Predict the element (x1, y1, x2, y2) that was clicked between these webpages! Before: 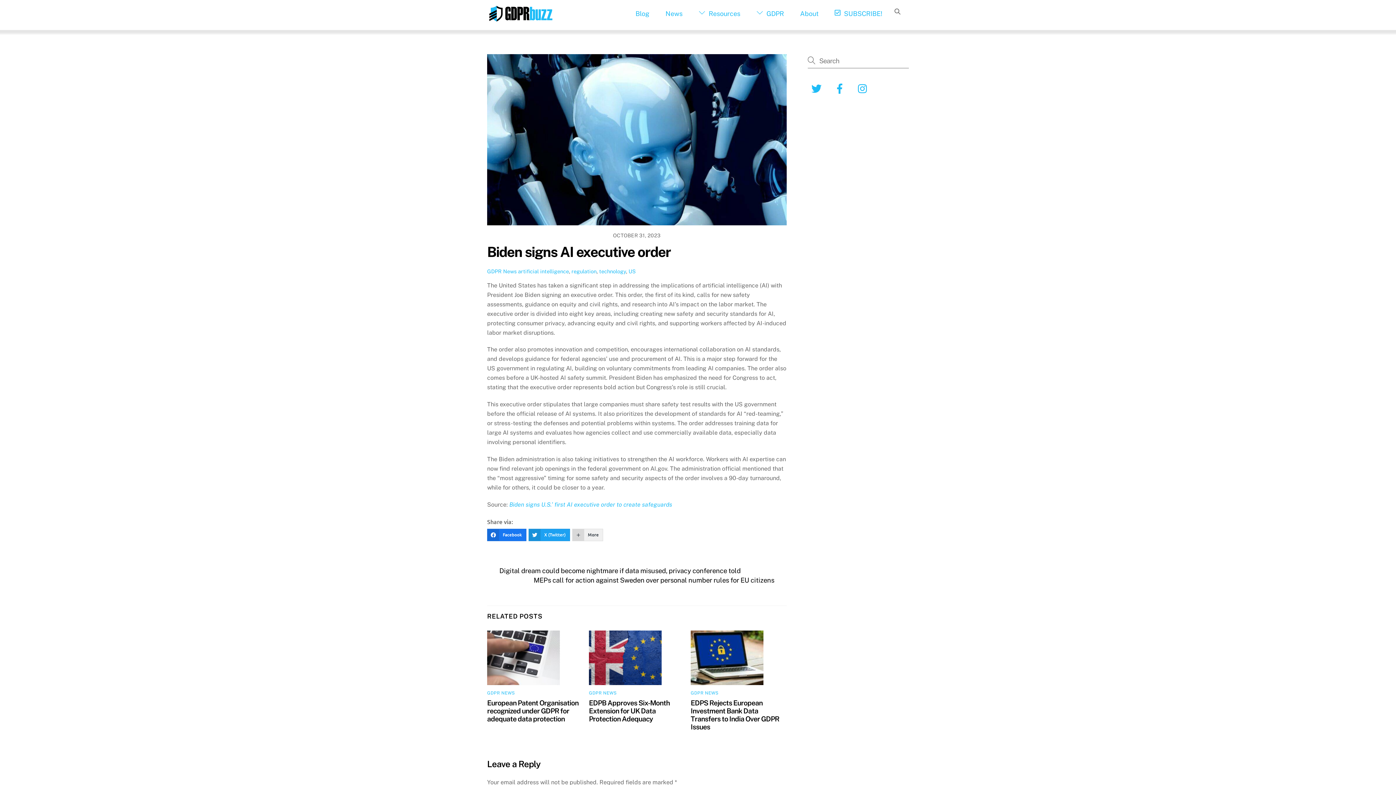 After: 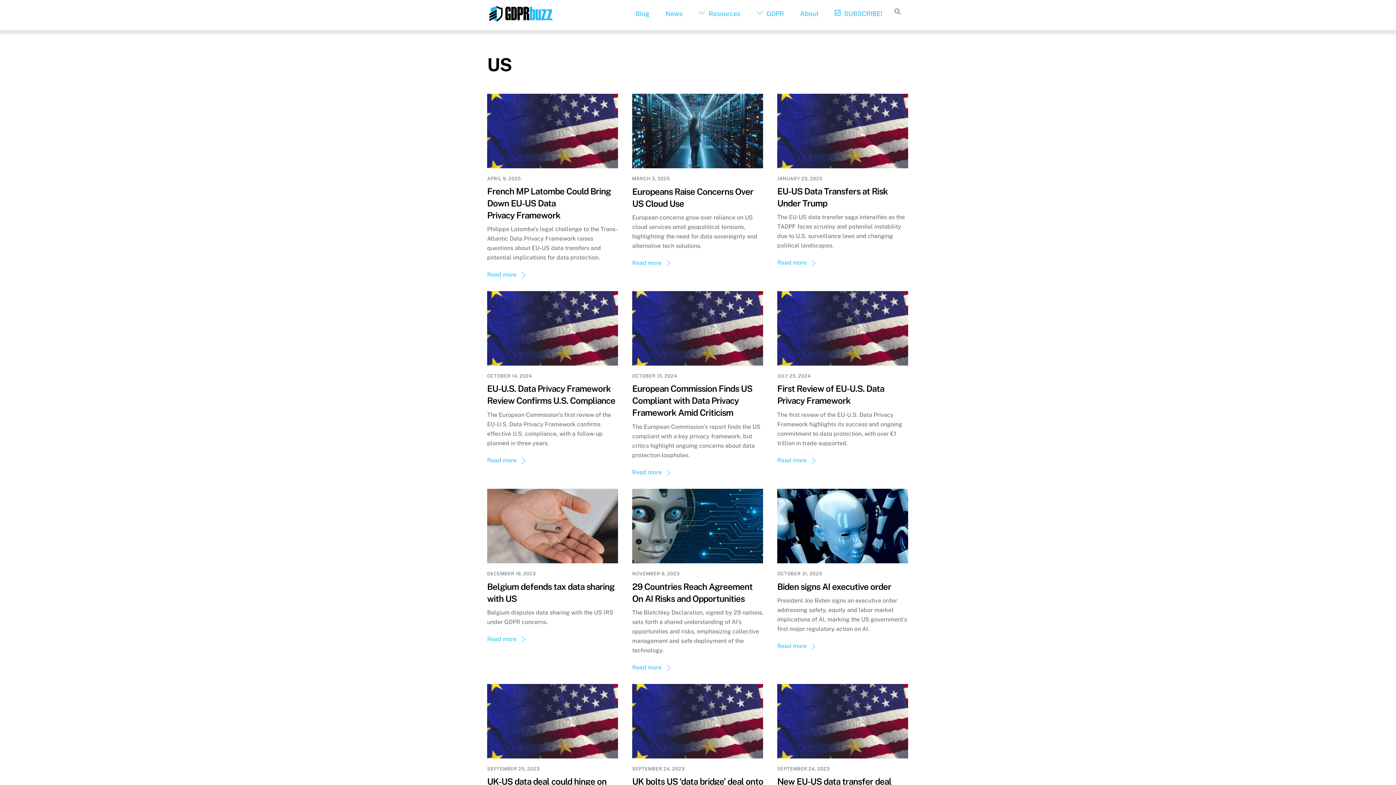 Action: bbox: (628, 268, 636, 274) label: US